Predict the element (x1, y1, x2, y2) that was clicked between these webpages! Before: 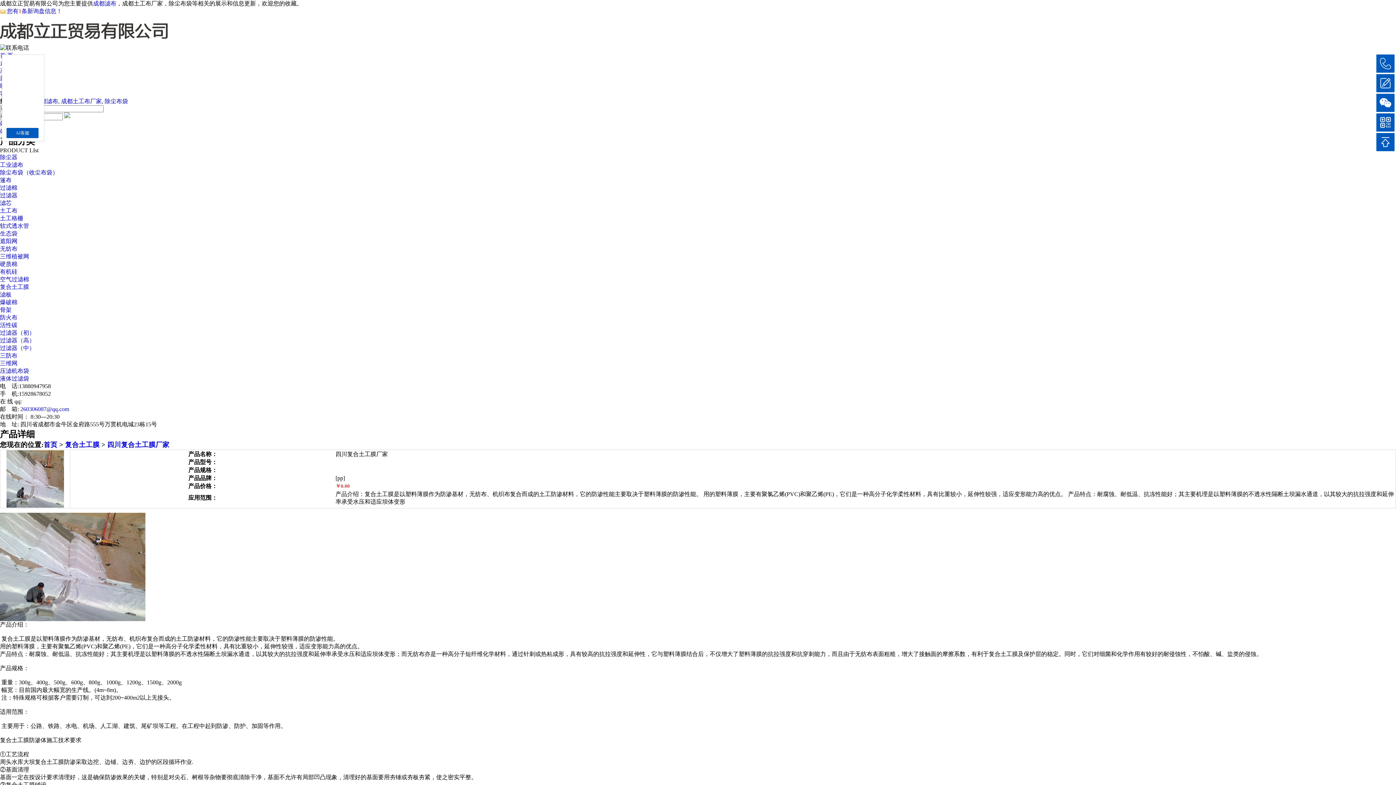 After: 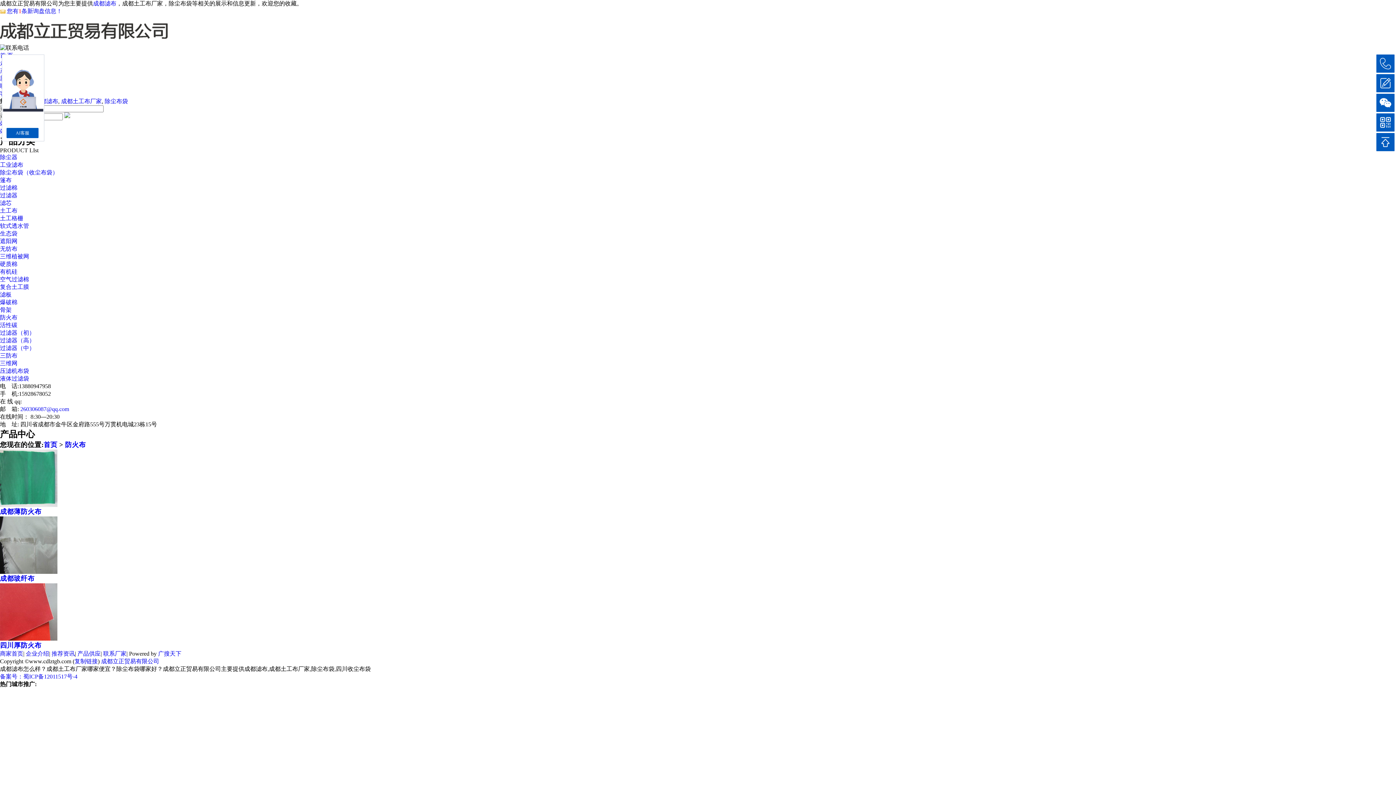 Action: label: 防火布 bbox: (0, 314, 17, 320)